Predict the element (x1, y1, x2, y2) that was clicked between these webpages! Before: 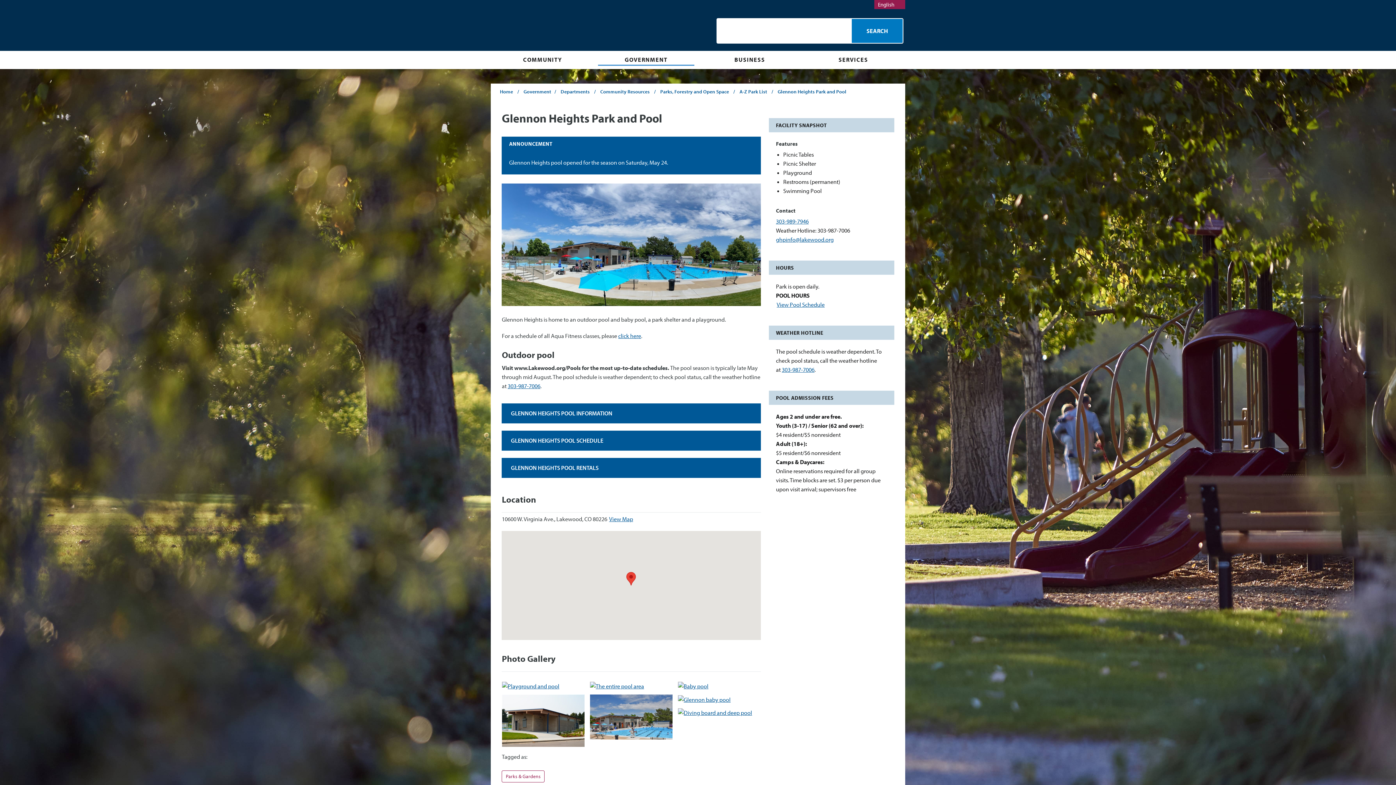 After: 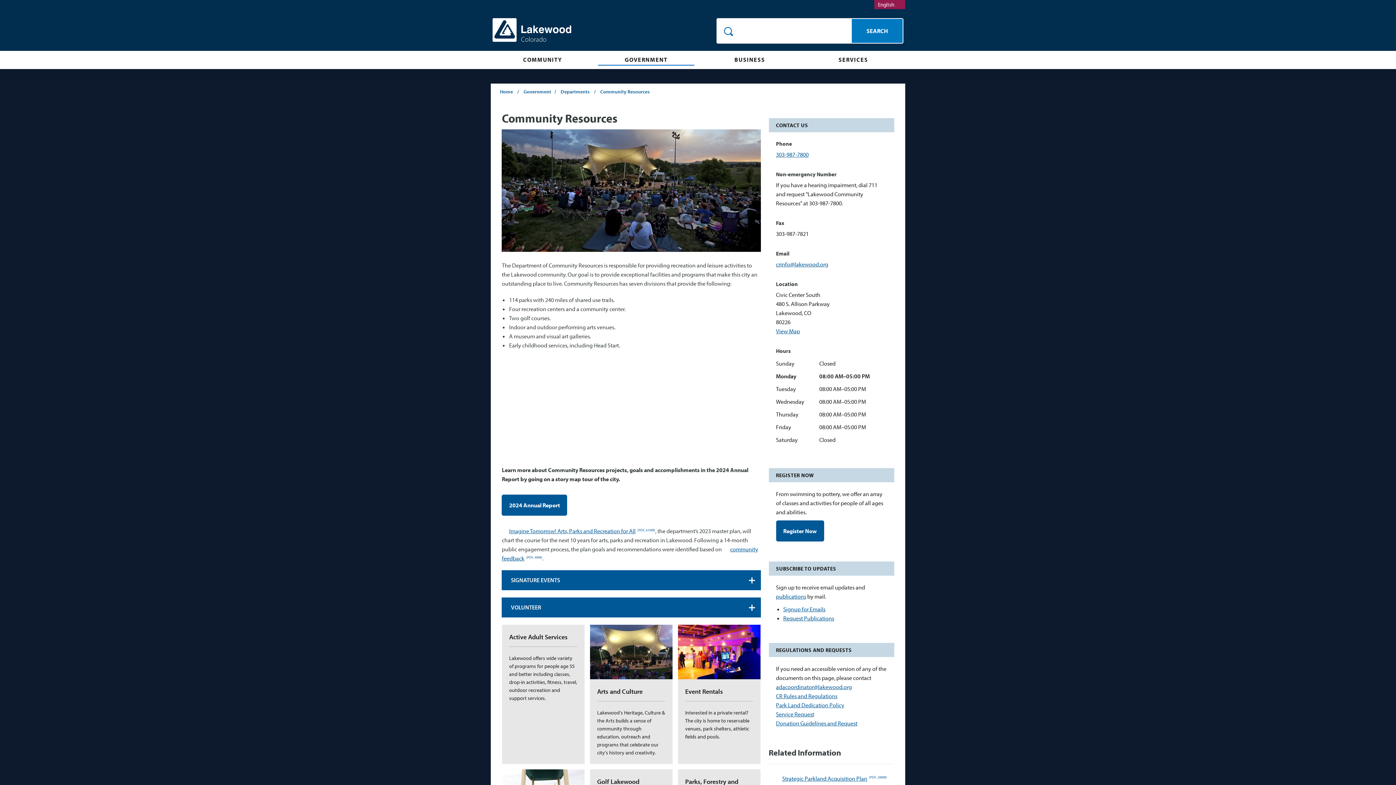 Action: label: Community Resources  bbox: (600, 88, 650, 94)